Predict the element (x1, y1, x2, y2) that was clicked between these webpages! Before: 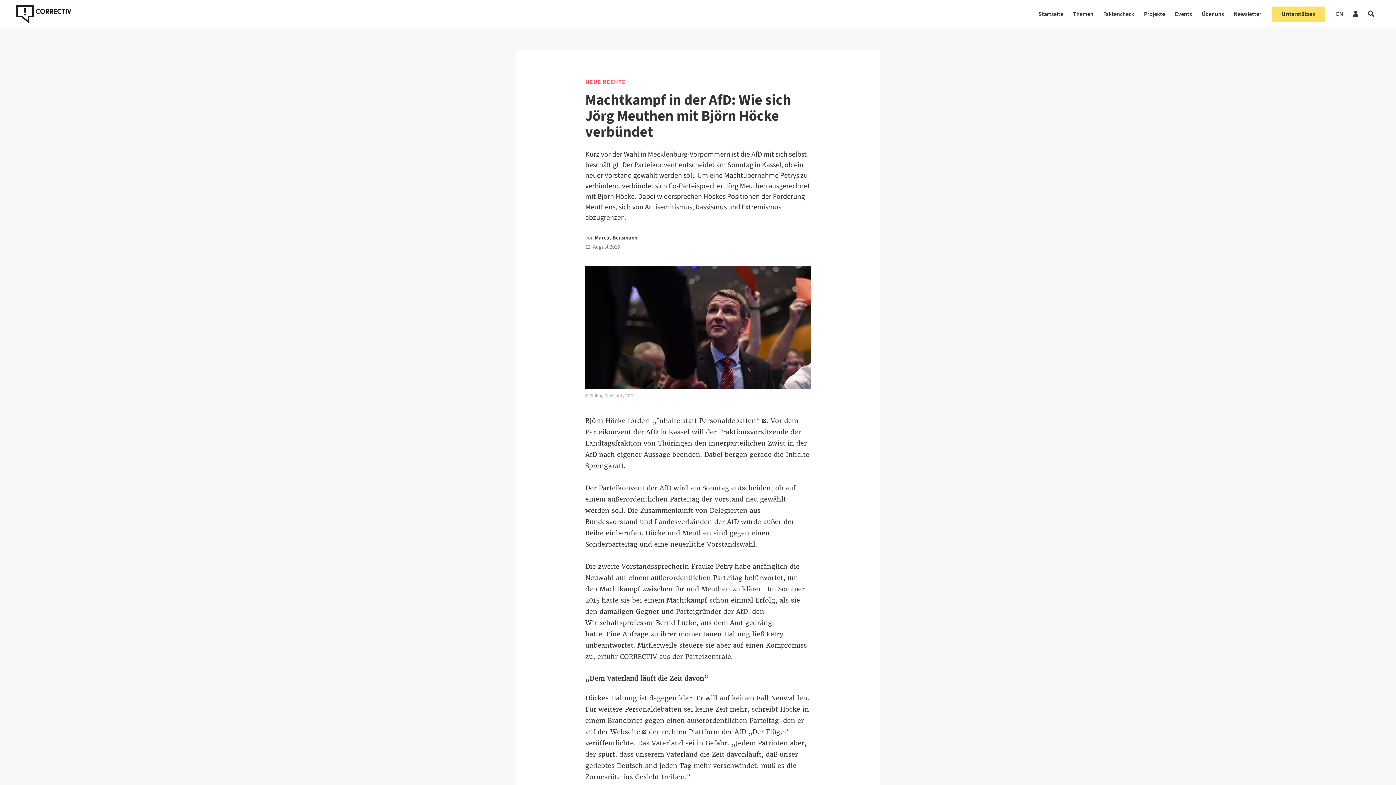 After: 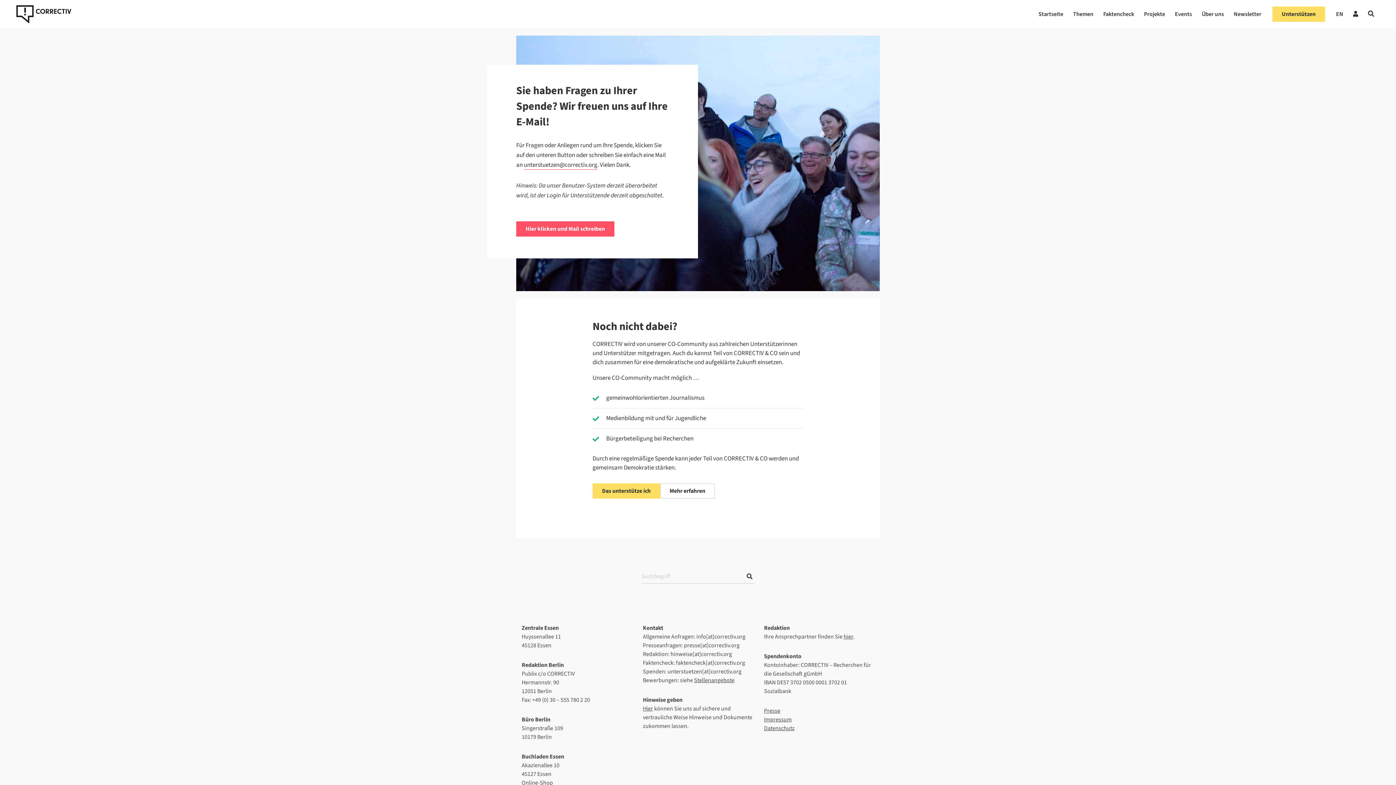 Action: bbox: (1353, 10, 1358, 17)